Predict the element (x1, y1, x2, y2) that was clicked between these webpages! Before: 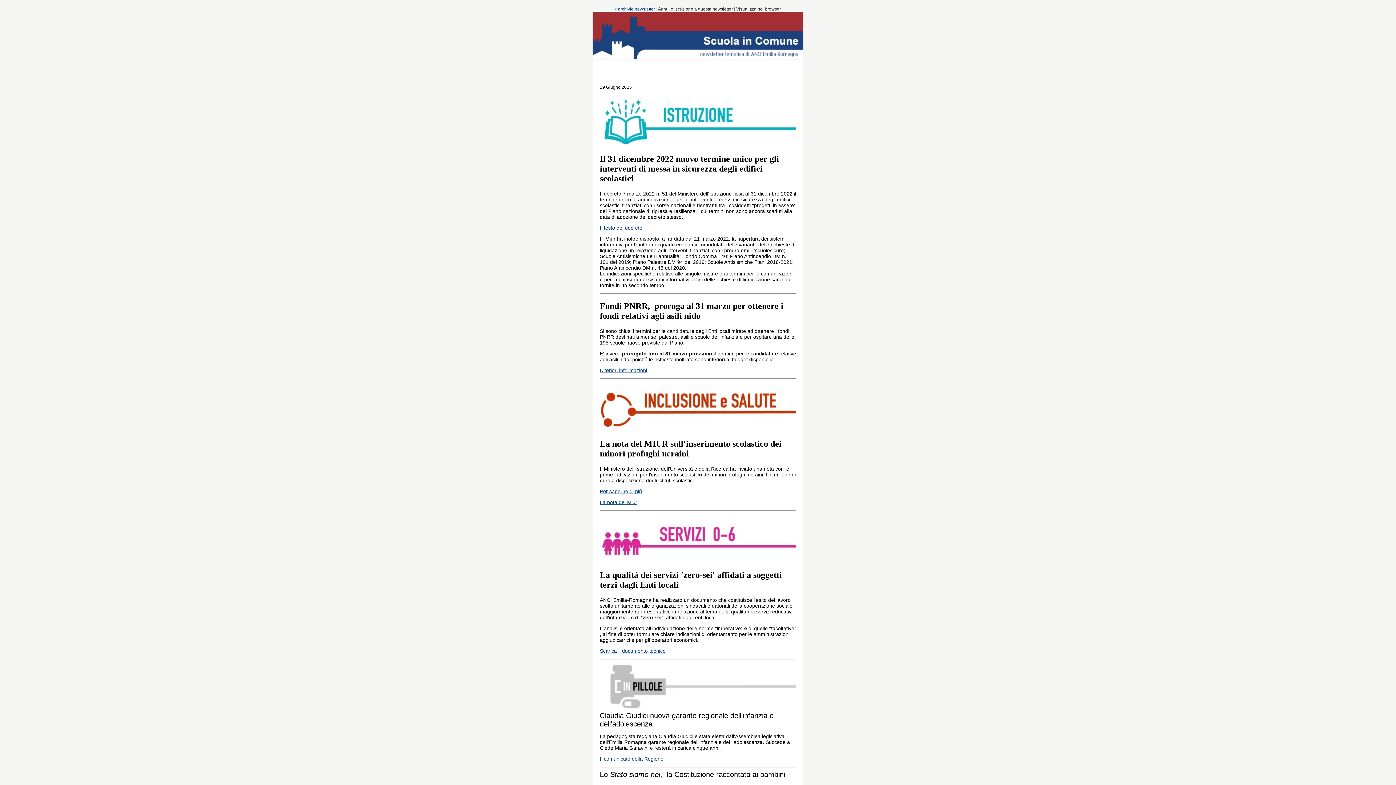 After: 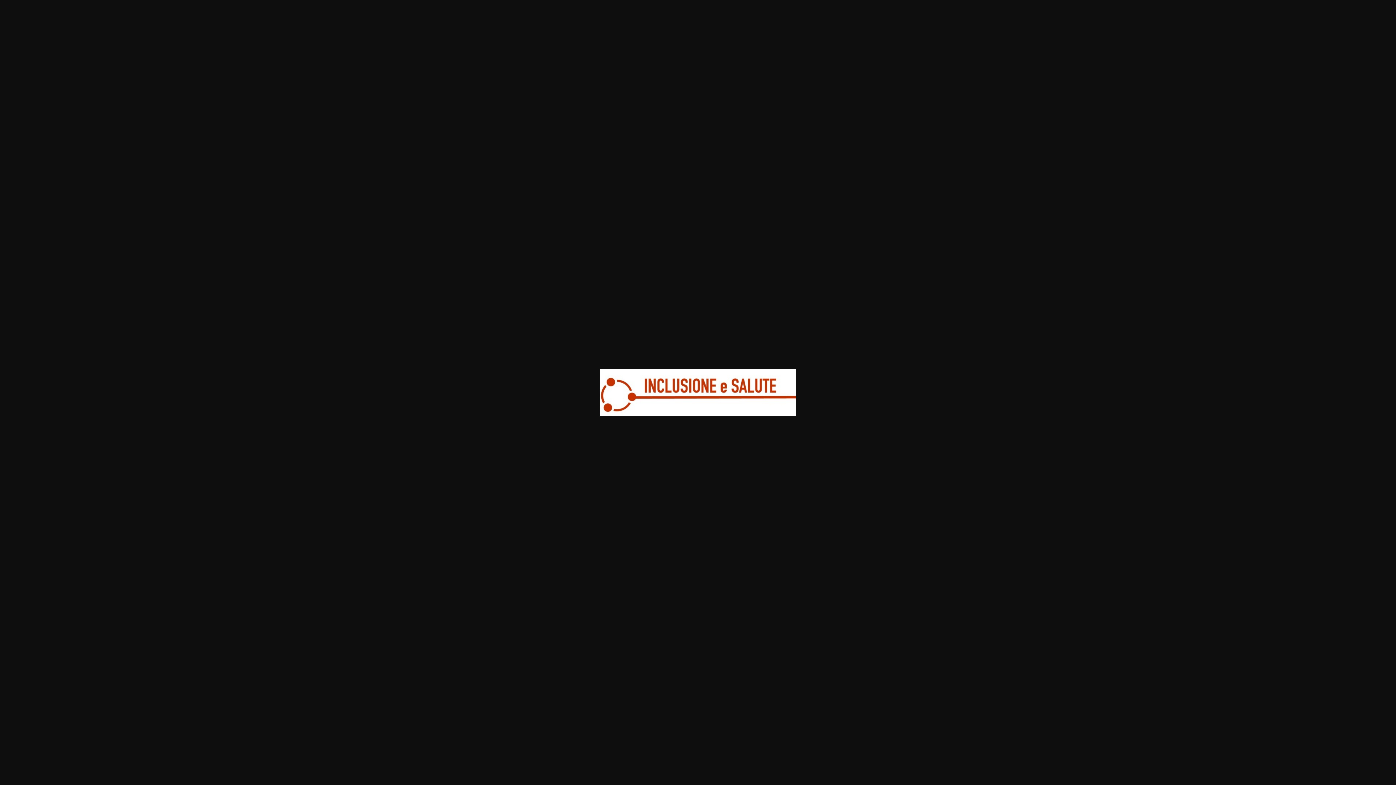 Action: bbox: (600, 426, 796, 432)